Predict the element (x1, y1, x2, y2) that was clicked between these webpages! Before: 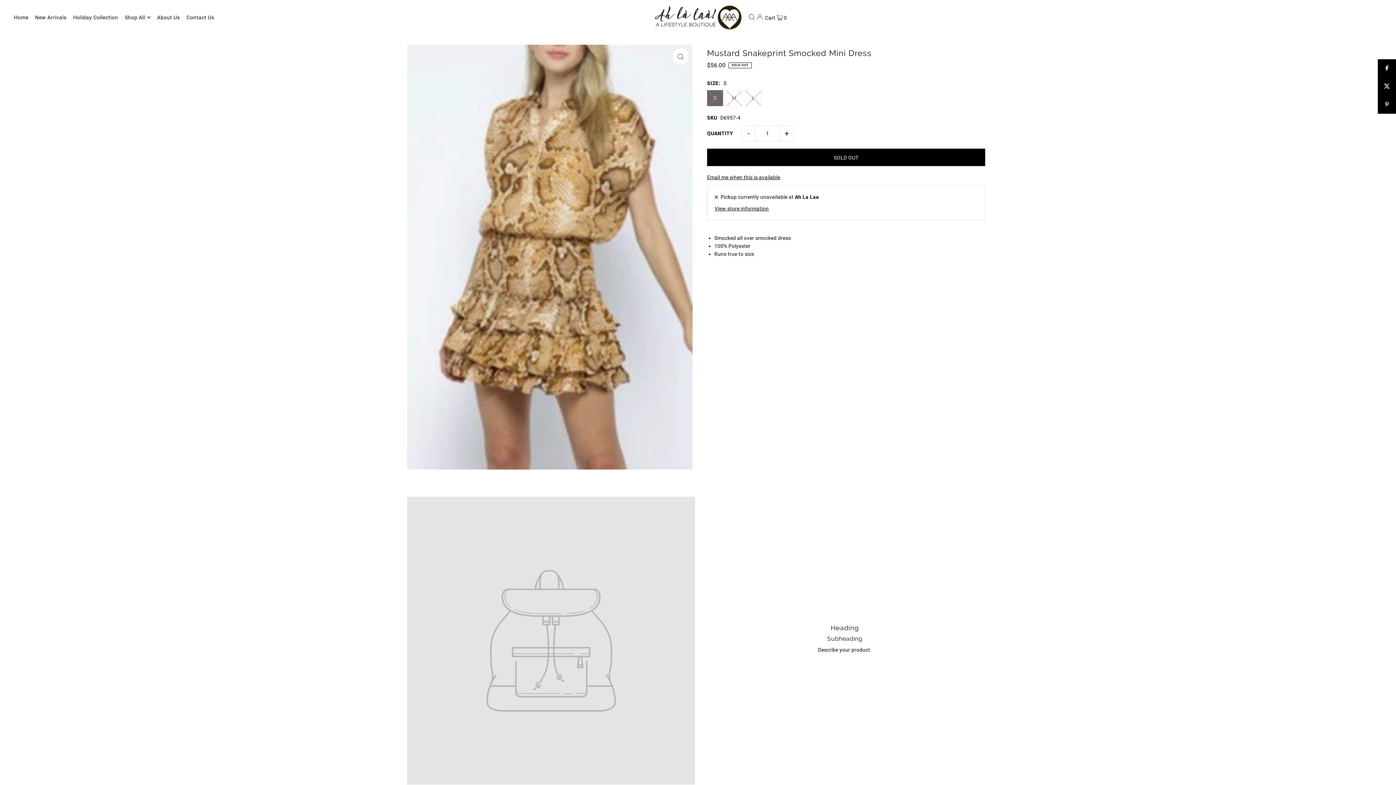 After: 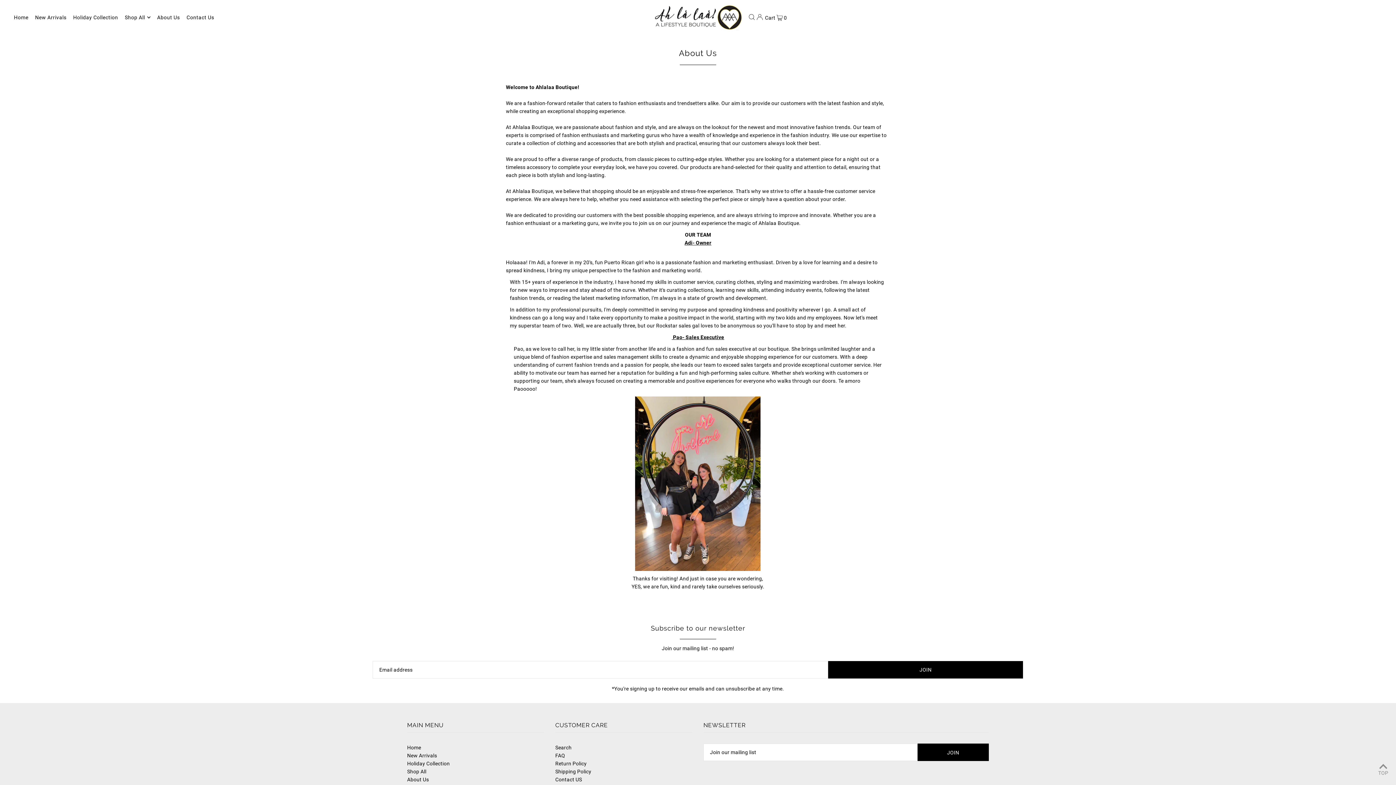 Action: label: About Us bbox: (157, 8, 179, 26)